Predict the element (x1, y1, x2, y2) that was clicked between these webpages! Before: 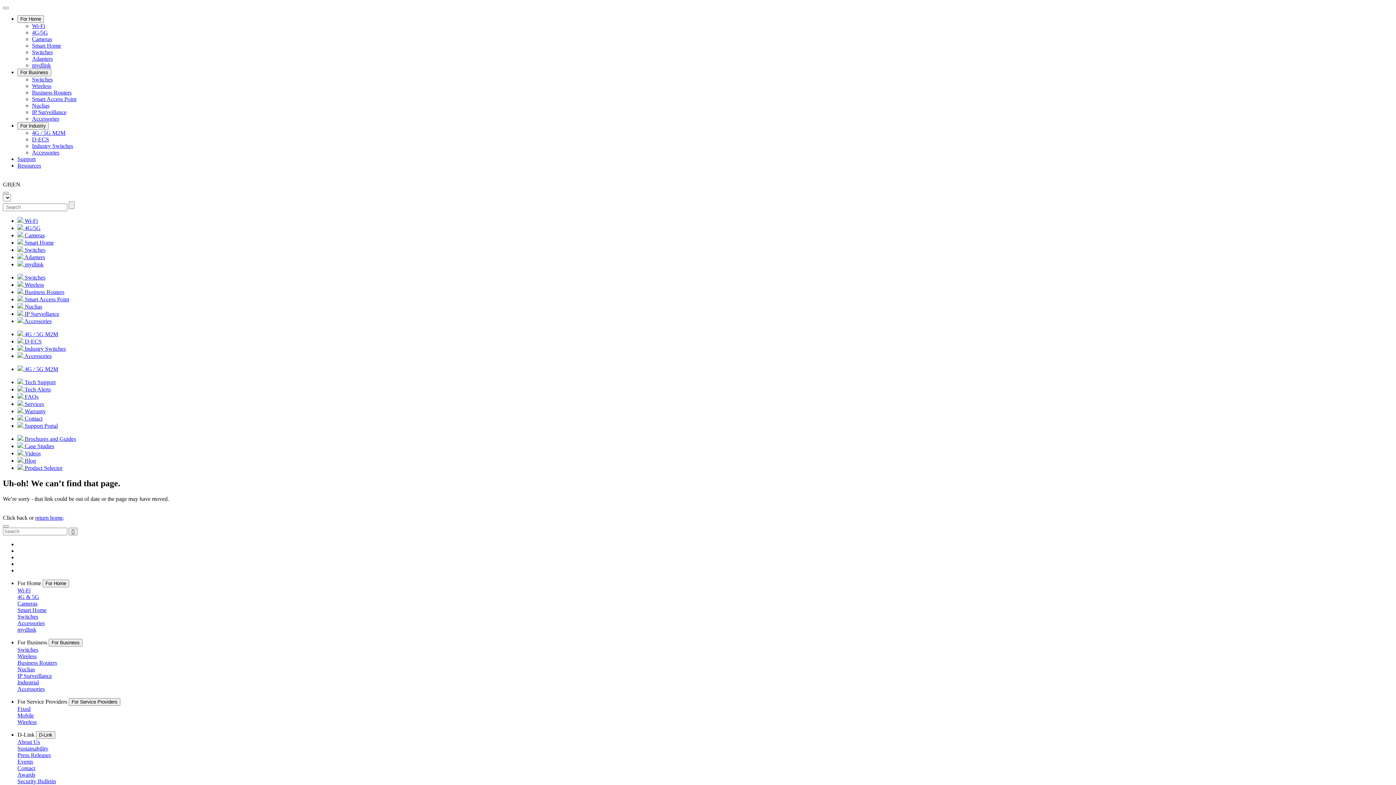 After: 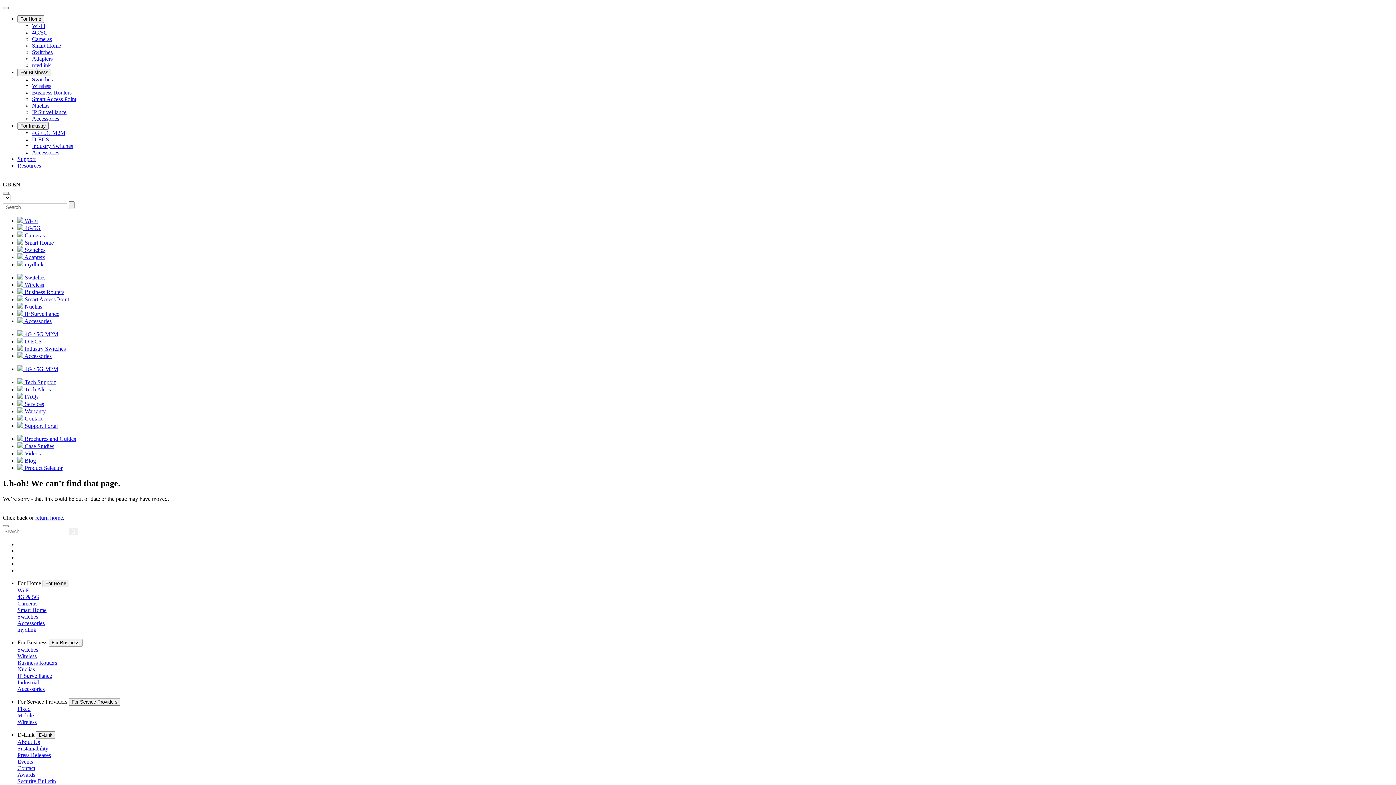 Action: label: Events bbox: (17, 758, 33, 765)